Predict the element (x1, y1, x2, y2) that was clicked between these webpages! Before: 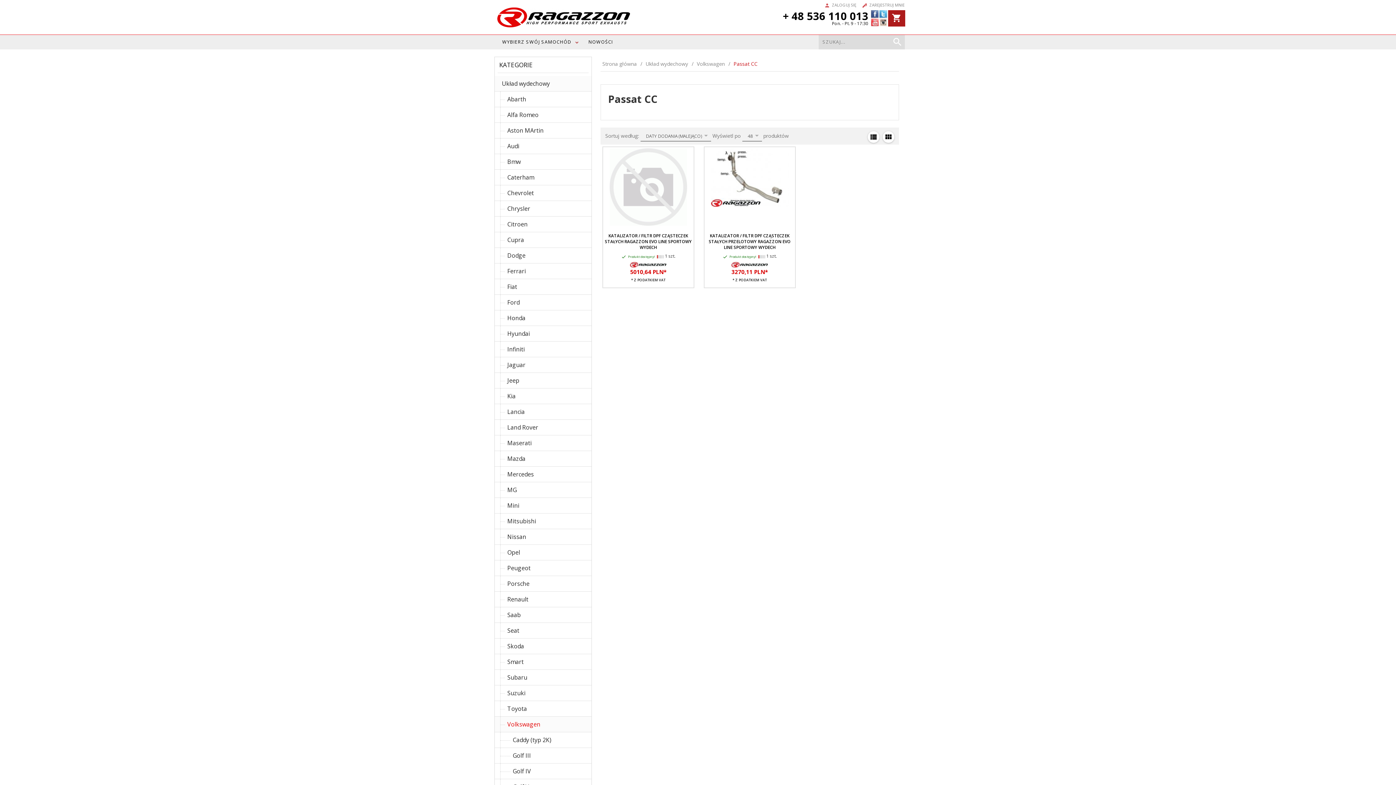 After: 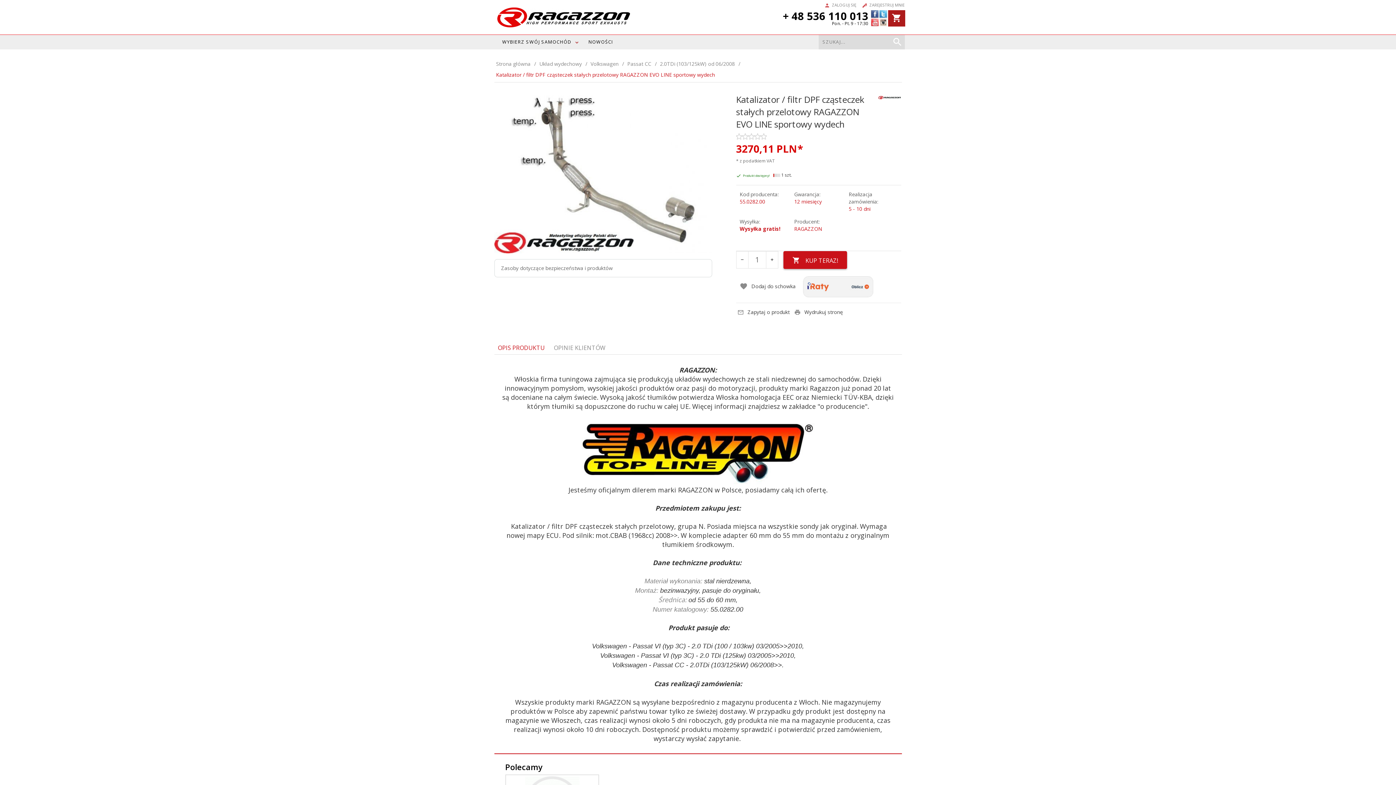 Action: bbox: (711, 148, 788, 225)